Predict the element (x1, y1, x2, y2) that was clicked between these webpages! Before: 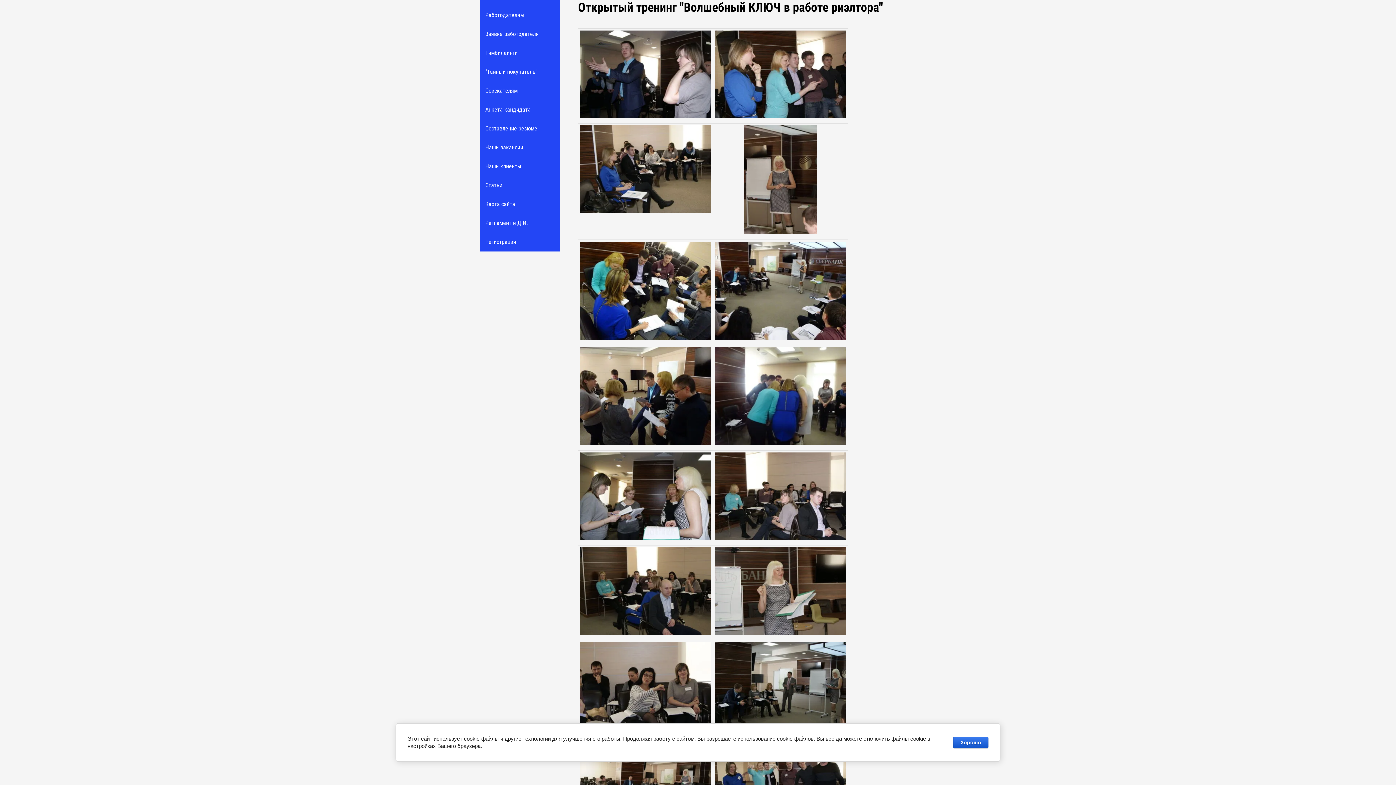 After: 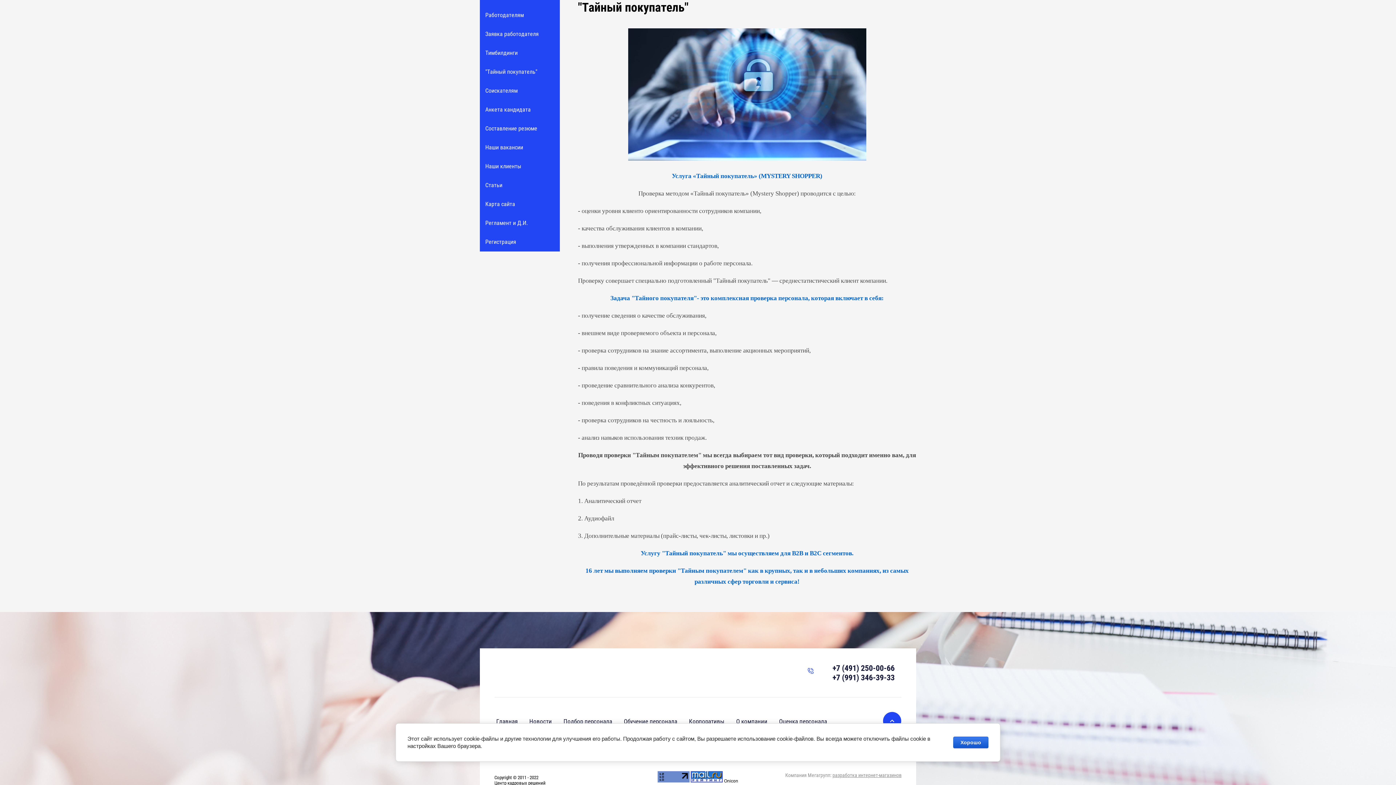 Action: bbox: (480, 62, 560, 81) label: "Тайный покупатель"